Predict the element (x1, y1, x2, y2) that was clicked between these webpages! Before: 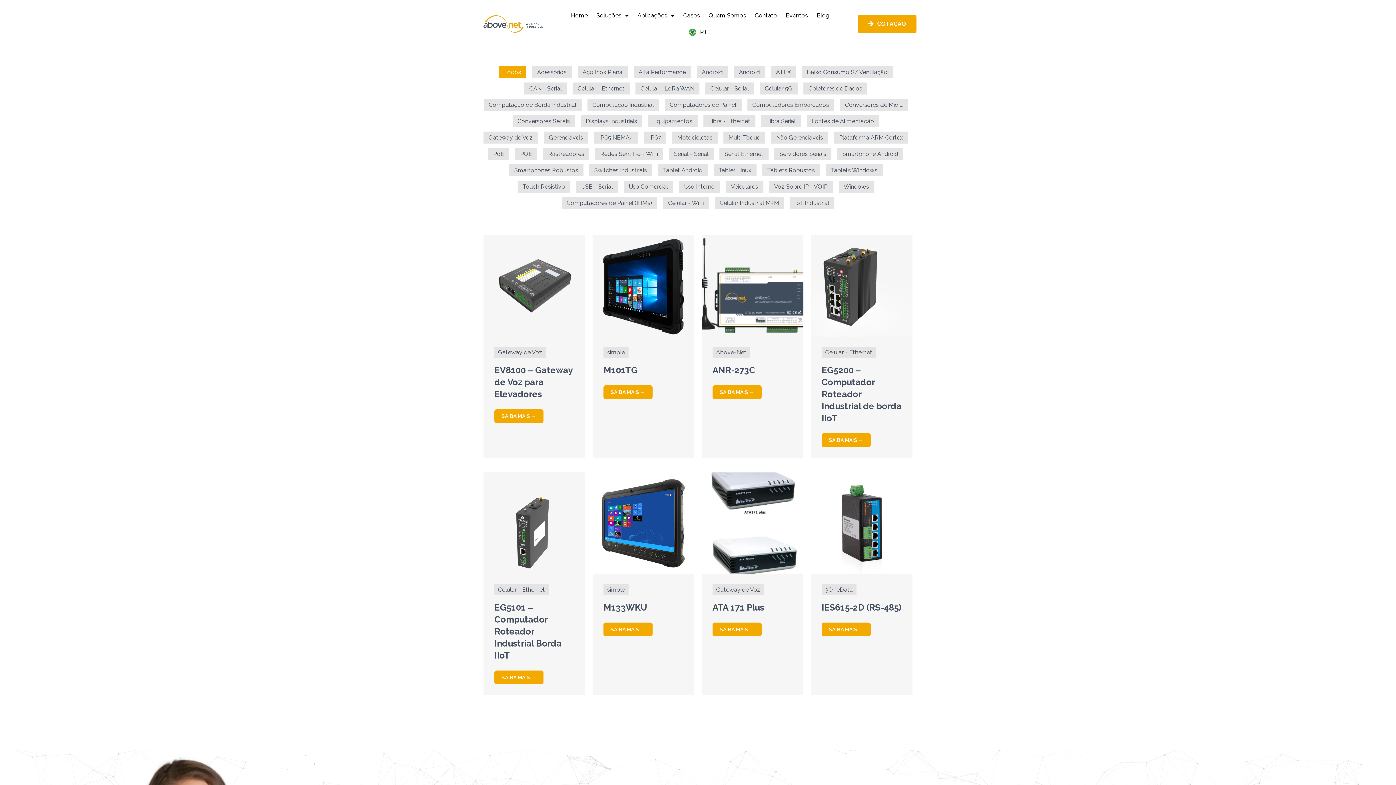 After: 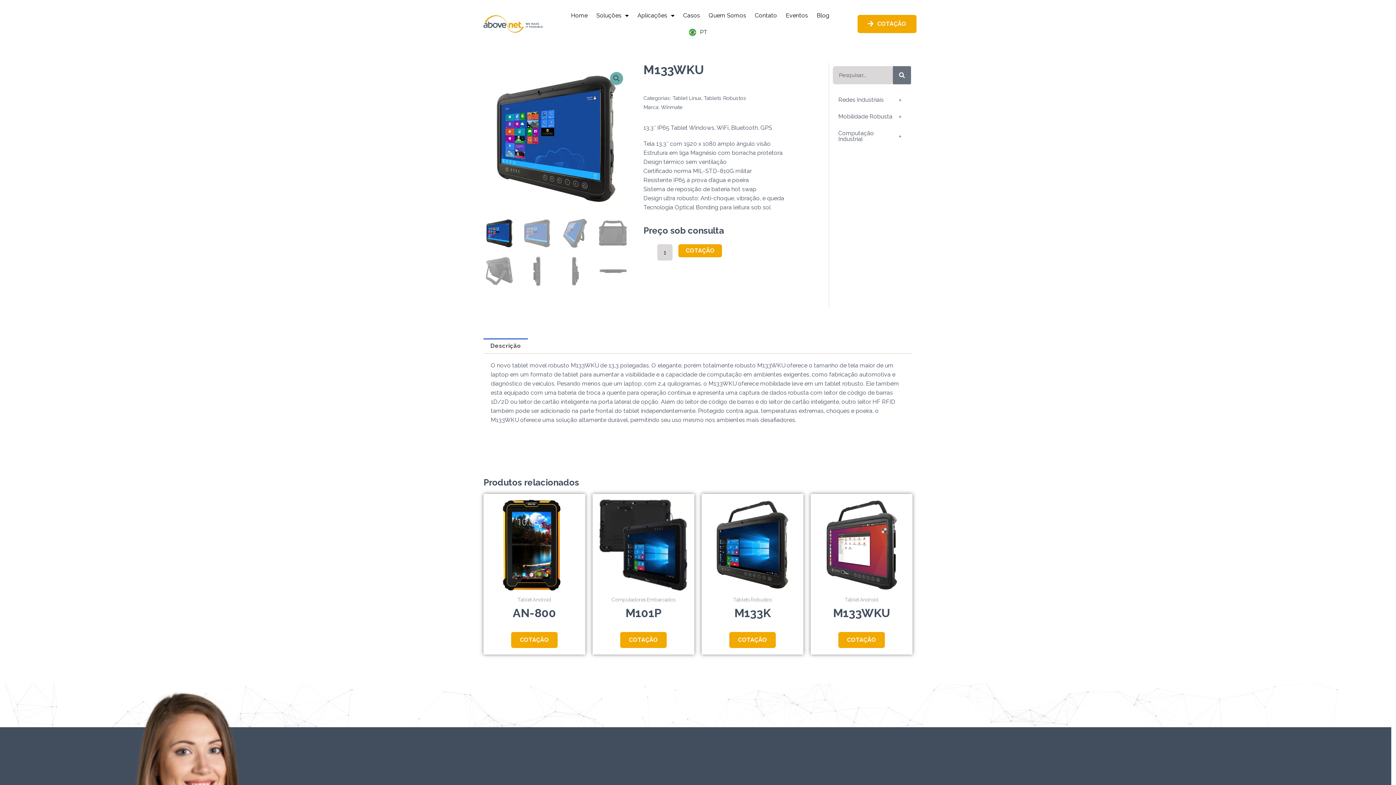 Action: label: SAIBA MAIS → bbox: (603, 622, 652, 636)